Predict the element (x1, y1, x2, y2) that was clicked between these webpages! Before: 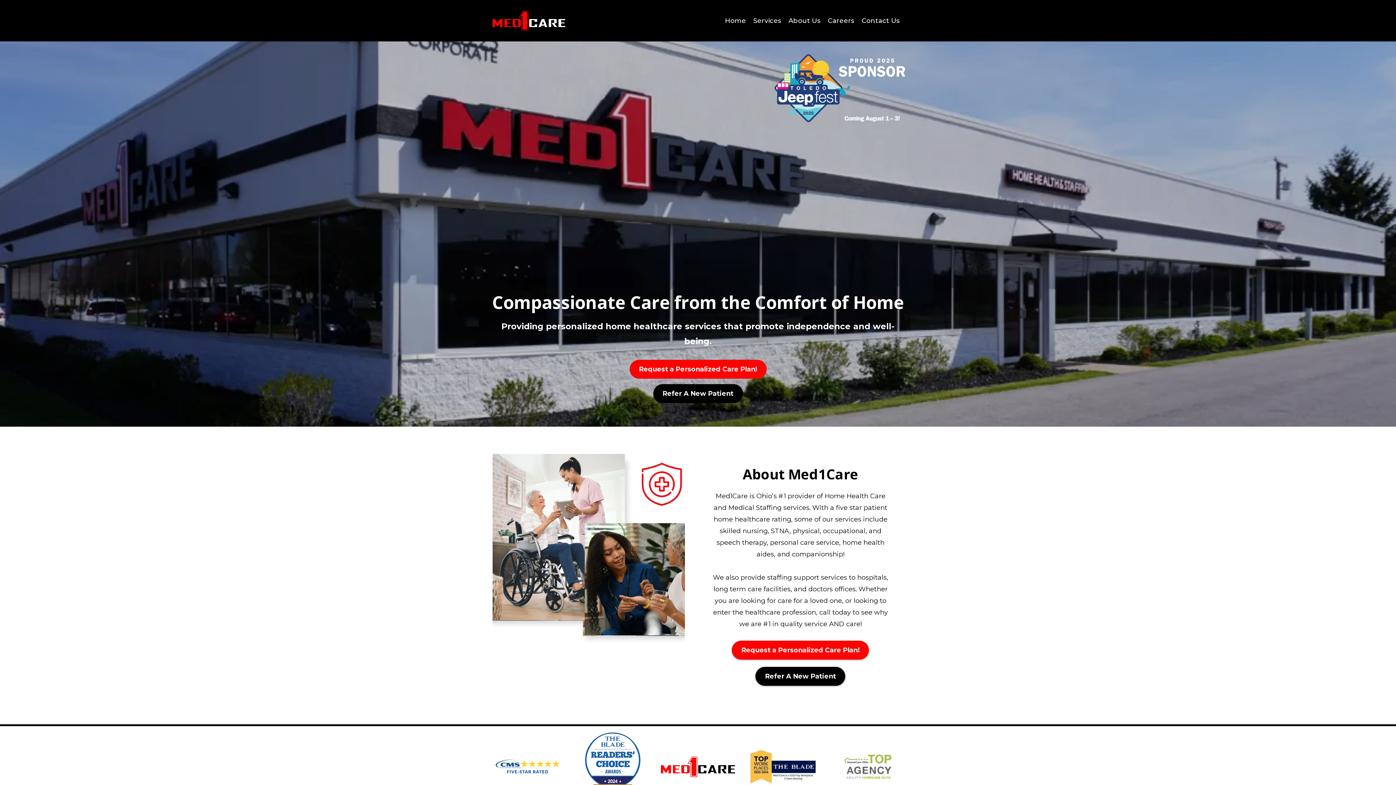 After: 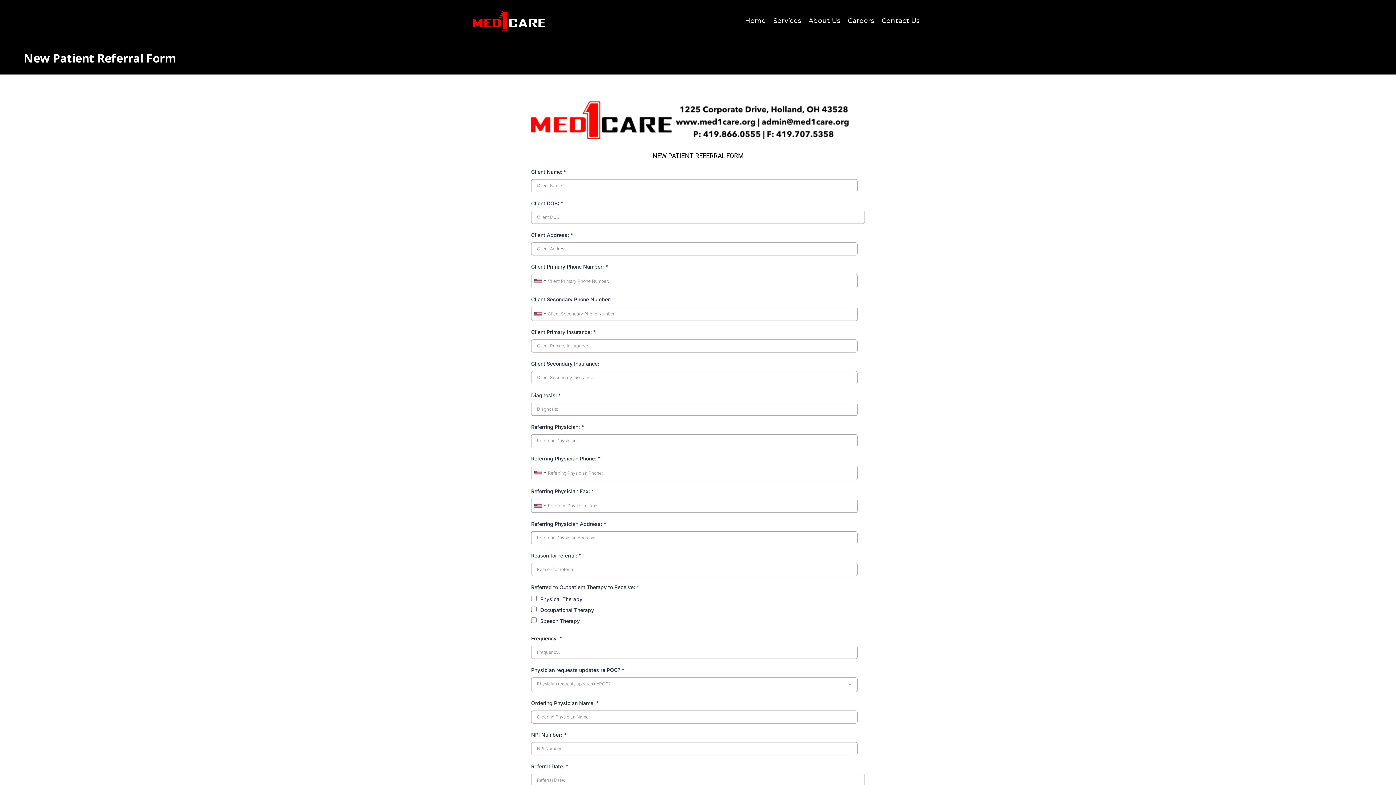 Action: bbox: (755, 667, 845, 686) label: Refer A New Patient 